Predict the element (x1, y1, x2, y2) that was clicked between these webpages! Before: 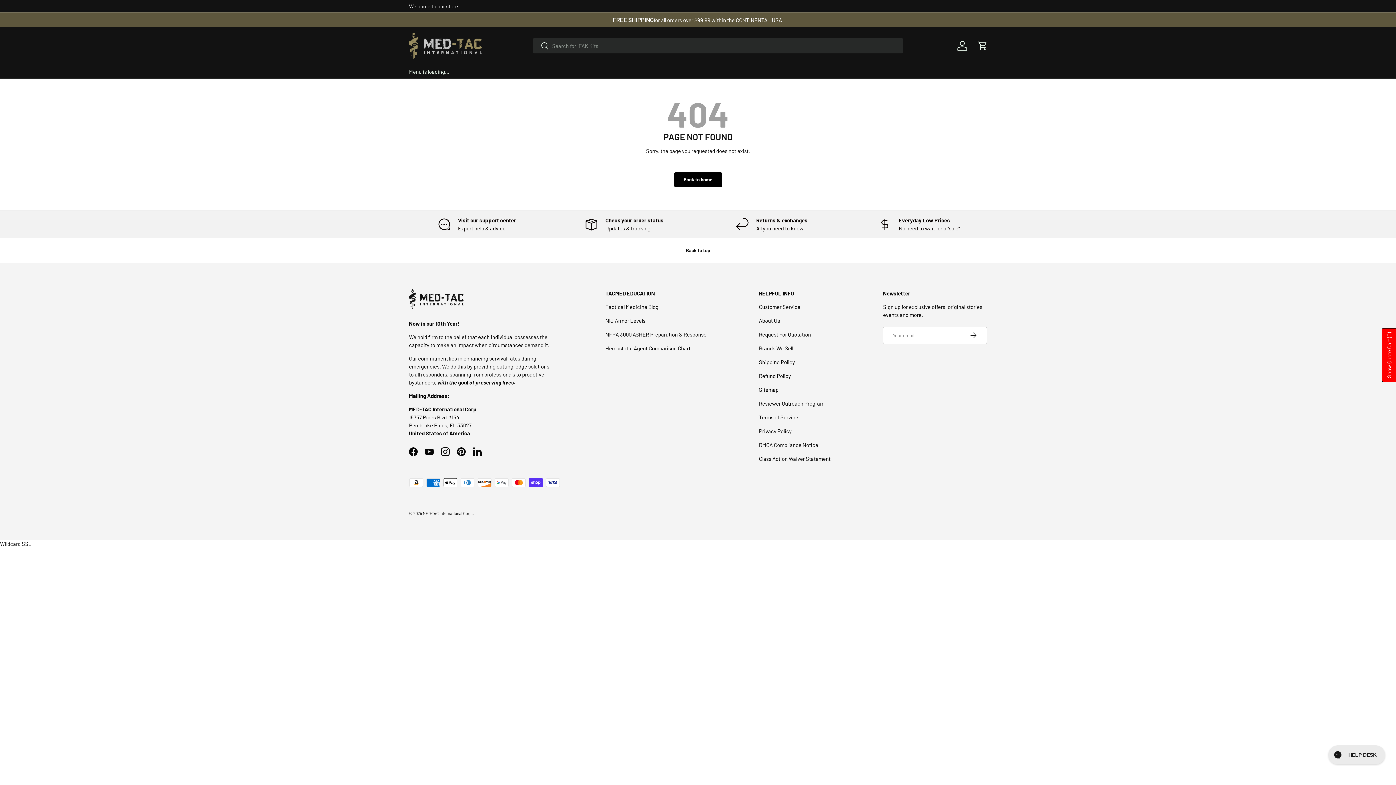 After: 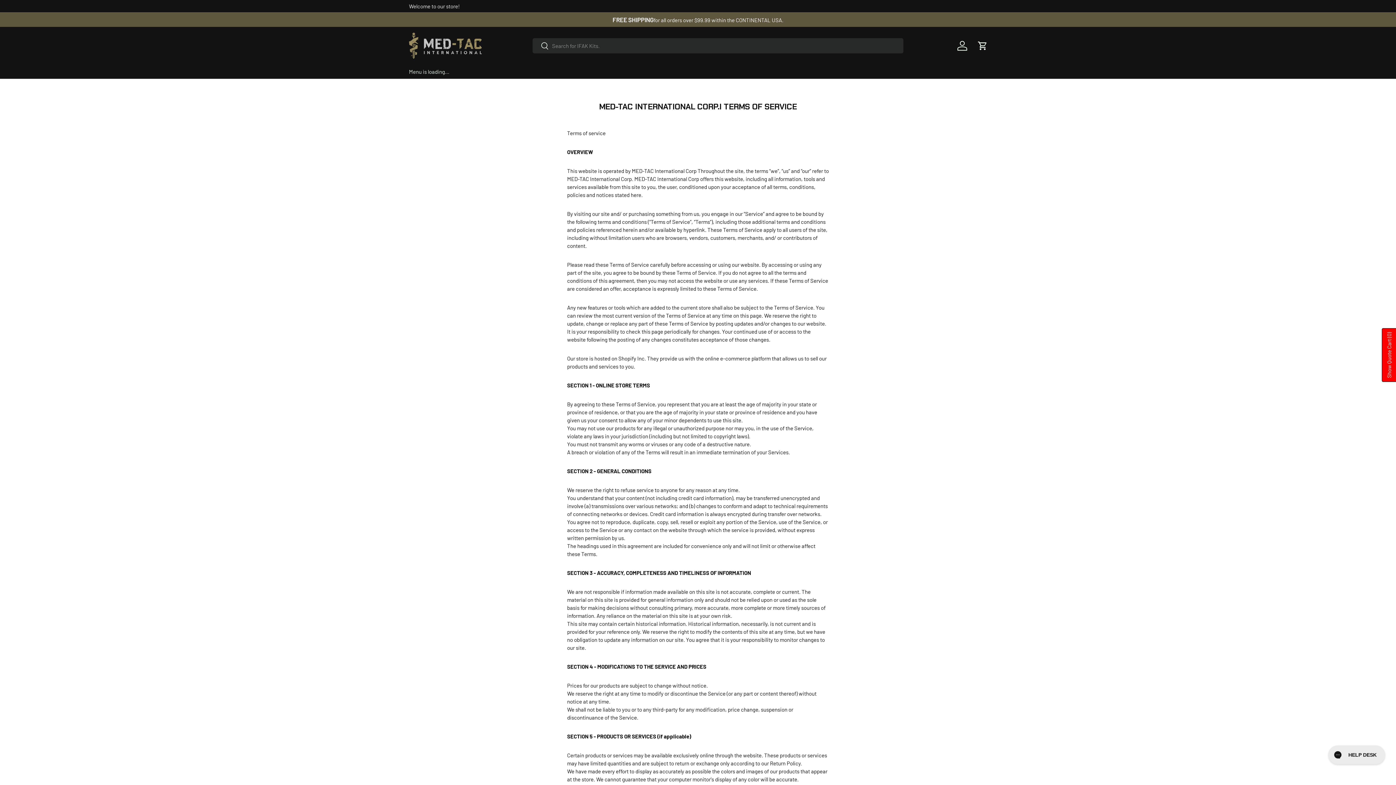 Action: label: Terms of Service bbox: (759, 414, 798, 420)